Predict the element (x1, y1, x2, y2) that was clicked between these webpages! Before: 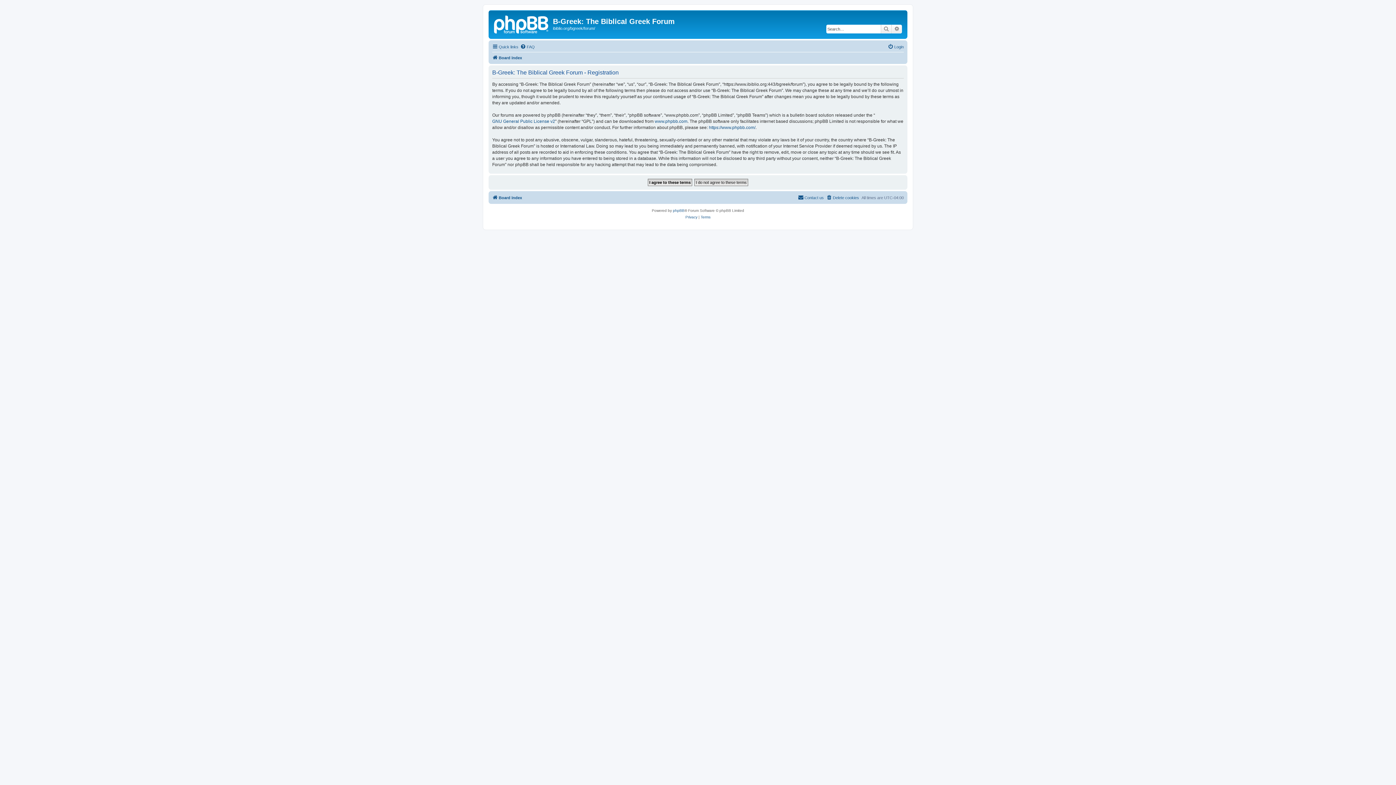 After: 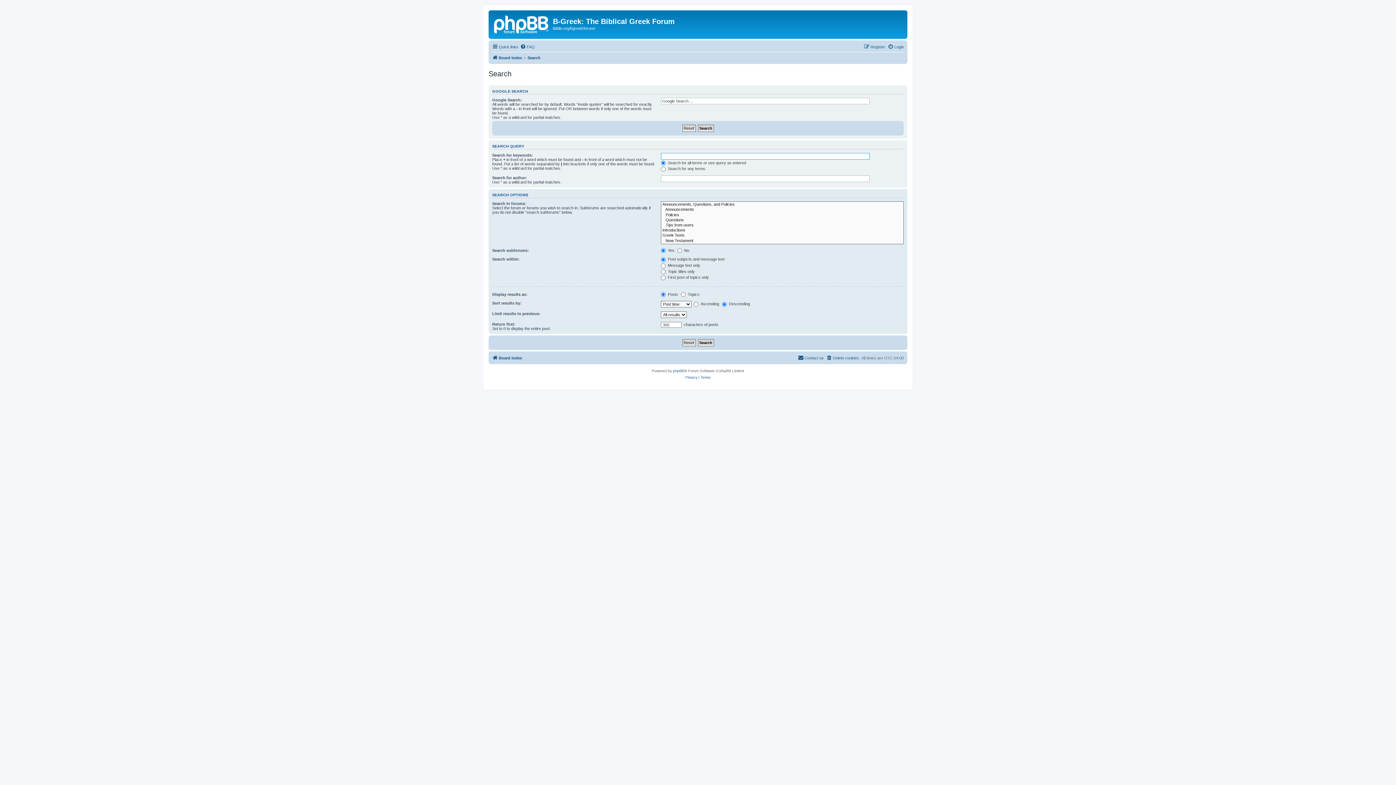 Action: bbox: (892, 24, 902, 33) label: Advanced search